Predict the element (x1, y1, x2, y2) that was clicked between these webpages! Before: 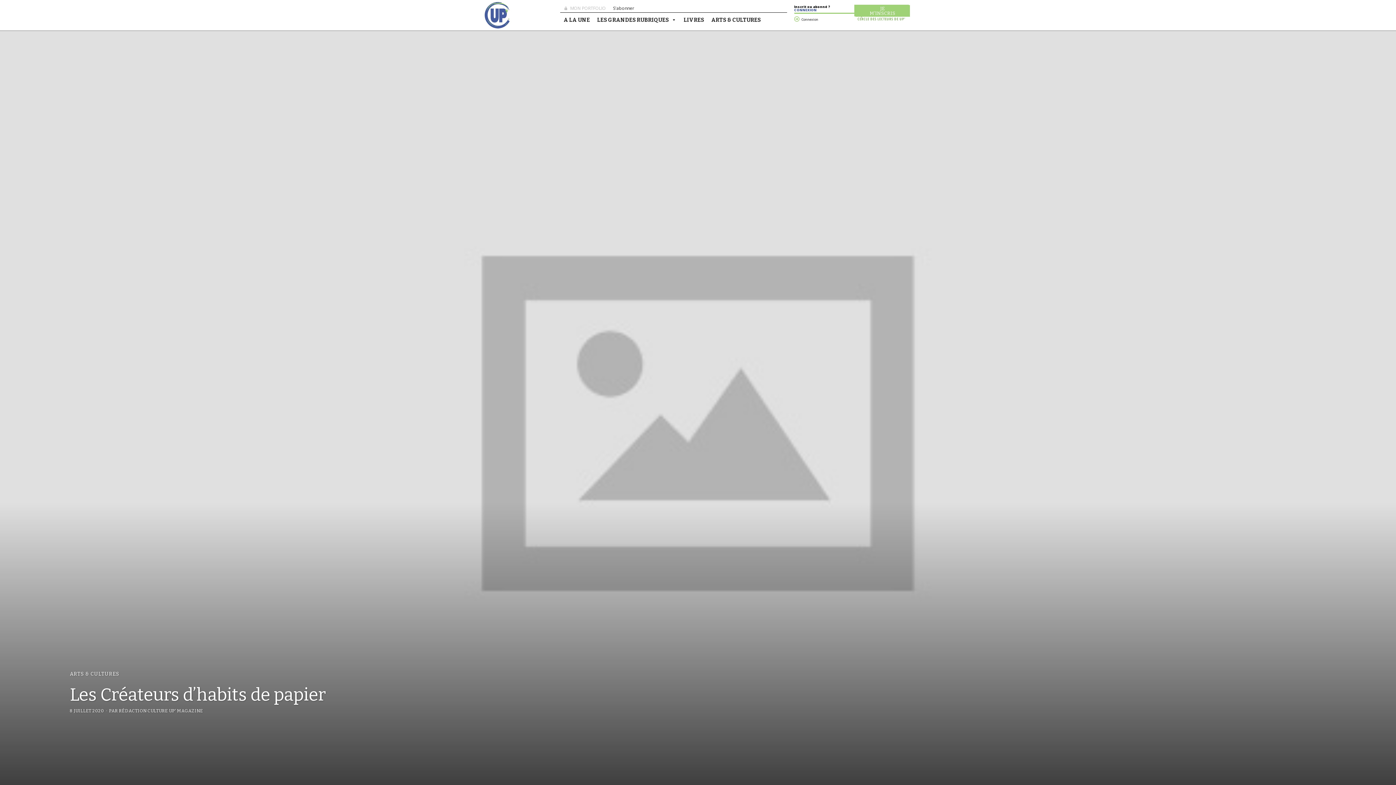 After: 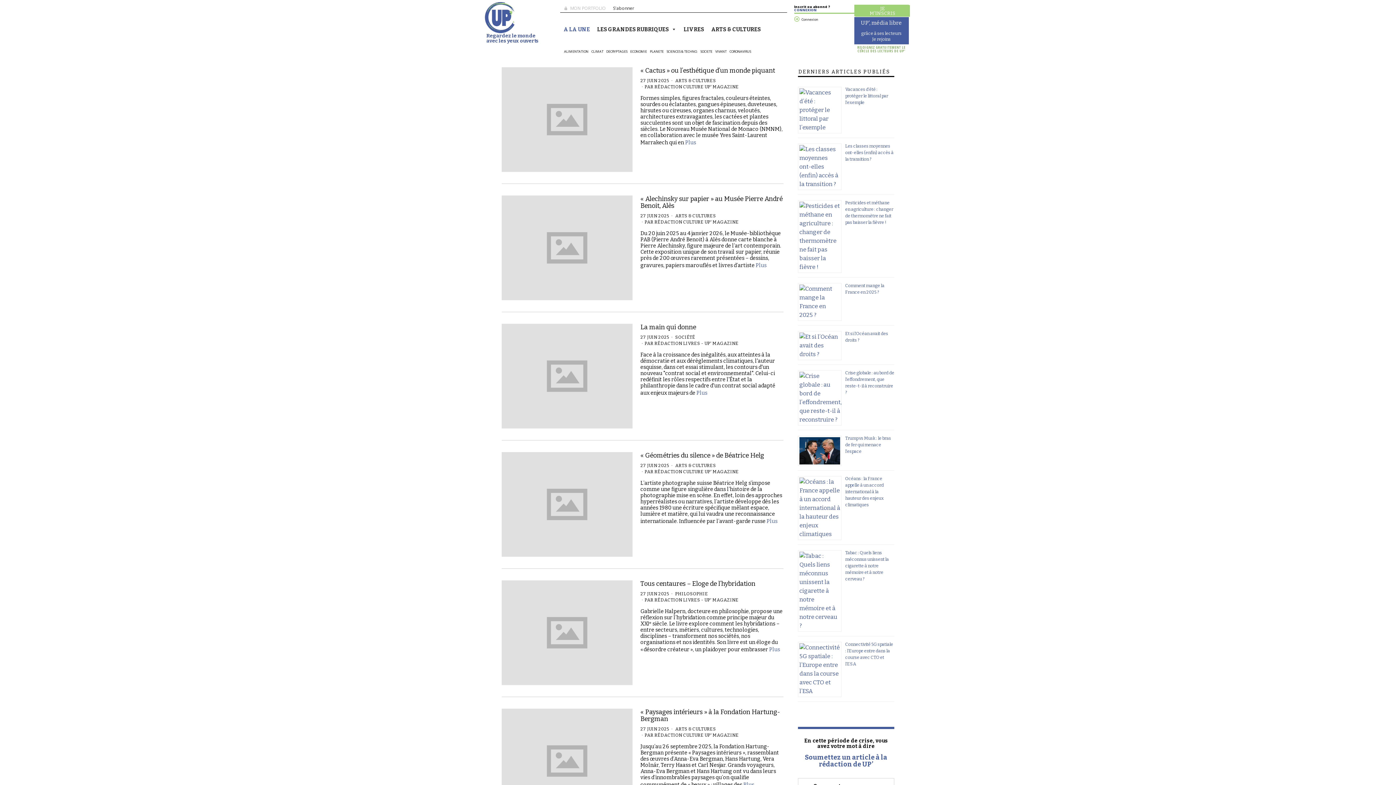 Action: bbox: (560, 12, 593, 27) label: A LA UNE